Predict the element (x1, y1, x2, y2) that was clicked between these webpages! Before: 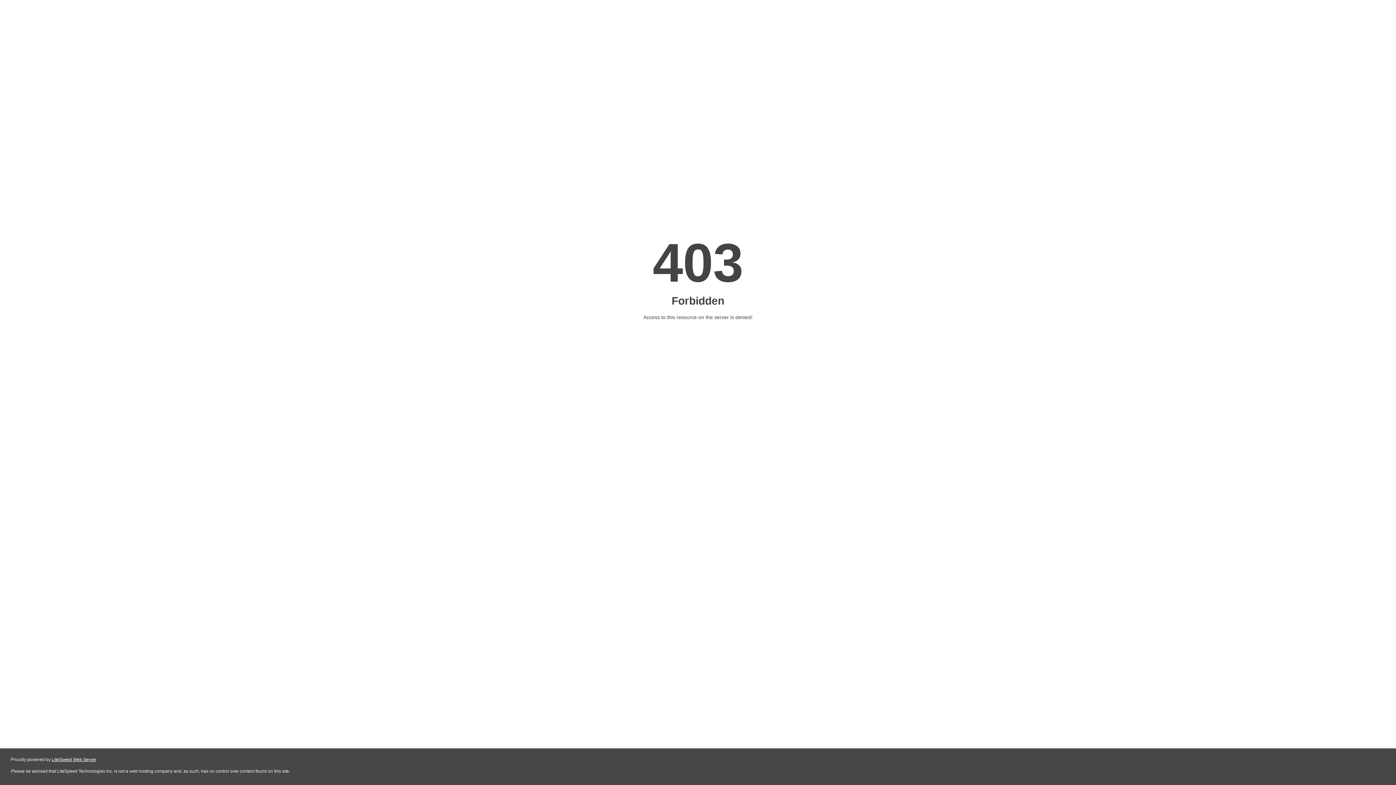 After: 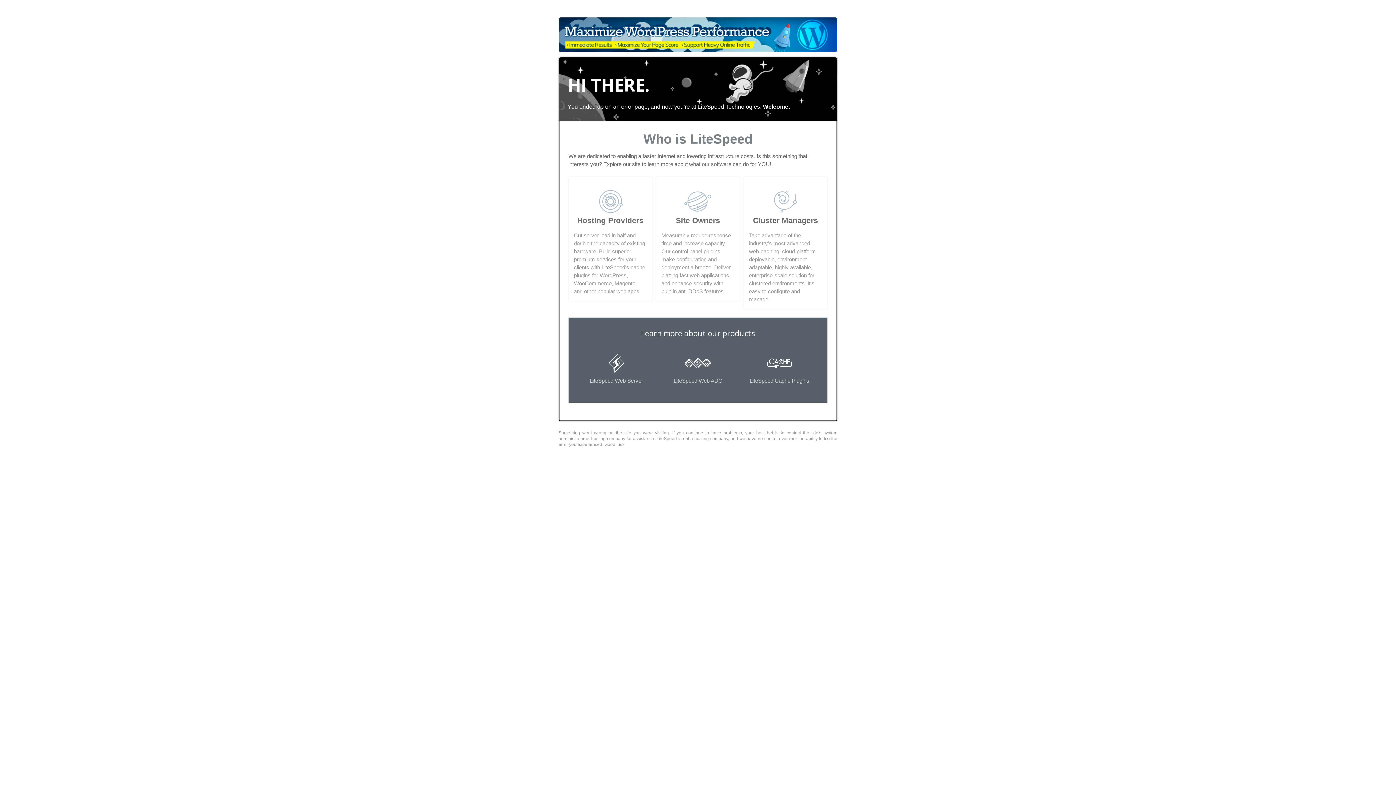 Action: bbox: (51, 757, 96, 762) label: LiteSpeed Web Server